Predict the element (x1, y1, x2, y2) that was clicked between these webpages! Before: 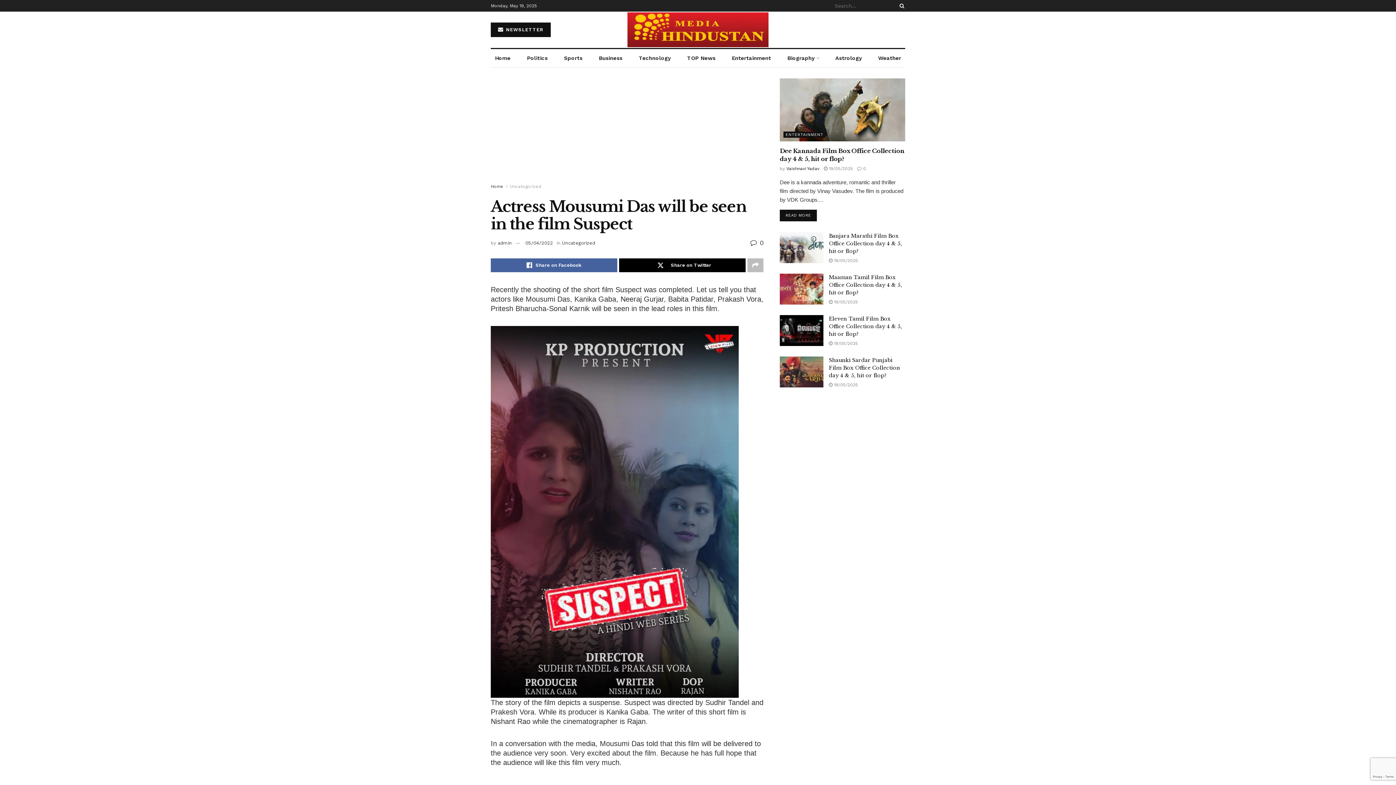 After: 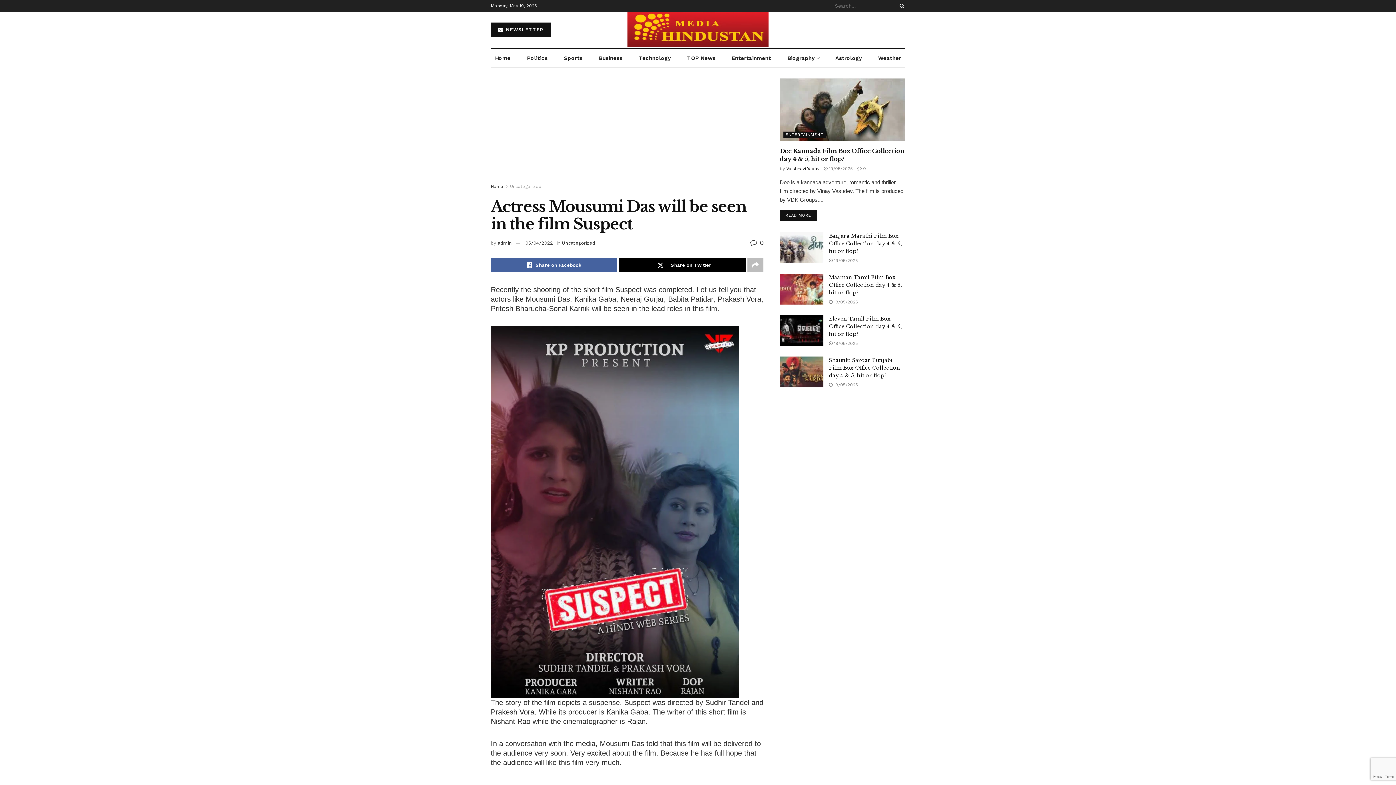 Action: bbox: (525, 240, 553, 245) label: 05/04/2022